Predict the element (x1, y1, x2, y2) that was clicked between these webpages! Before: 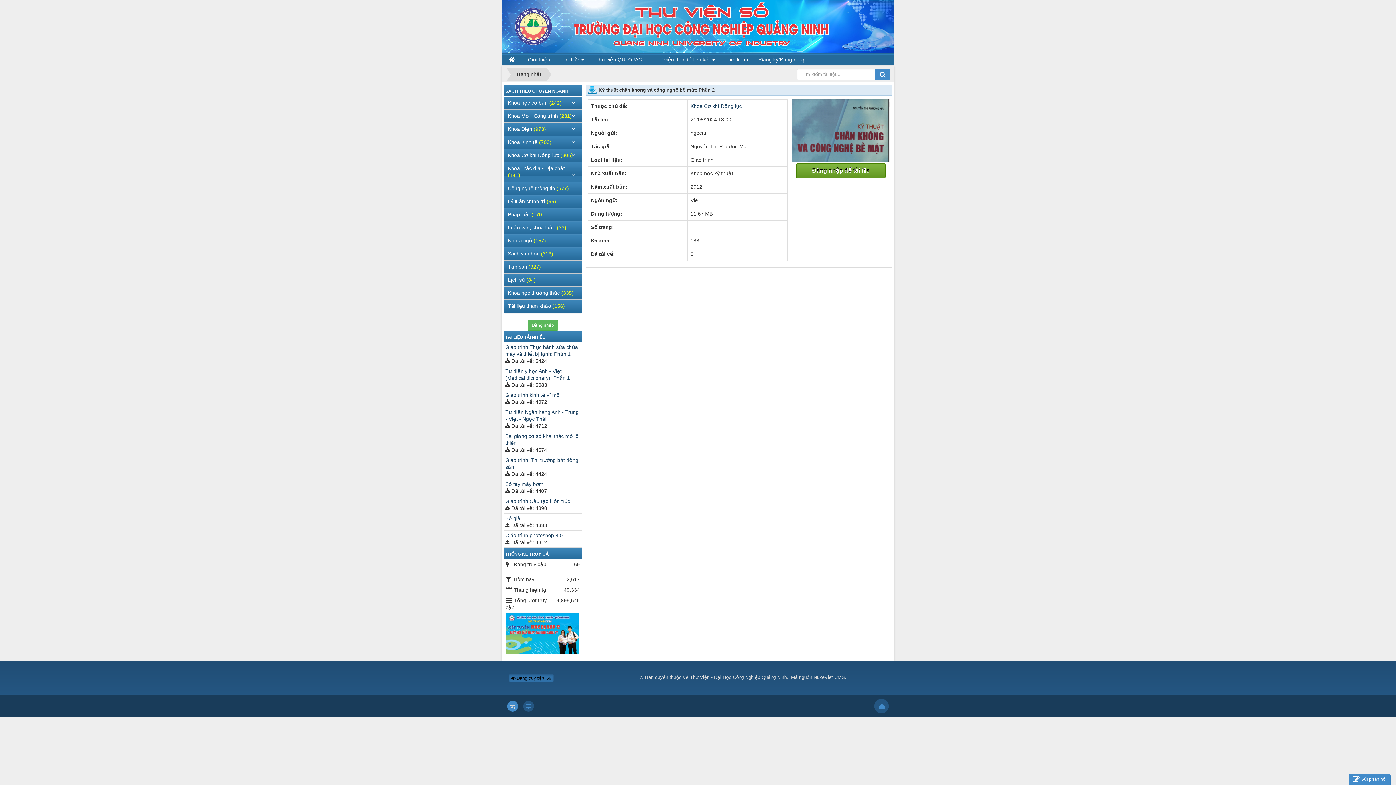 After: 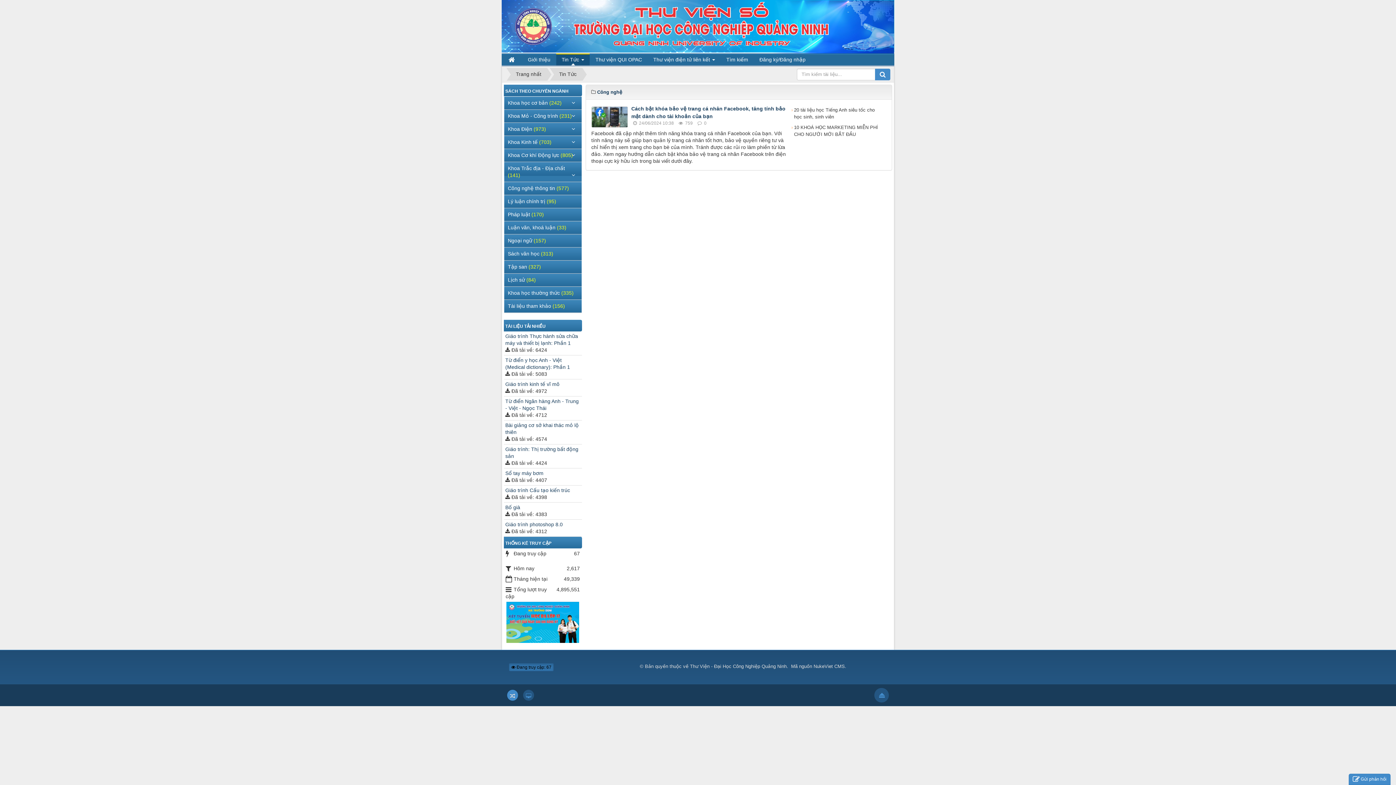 Action: bbox: (556, 53, 589, 65) label: Tin Tức  